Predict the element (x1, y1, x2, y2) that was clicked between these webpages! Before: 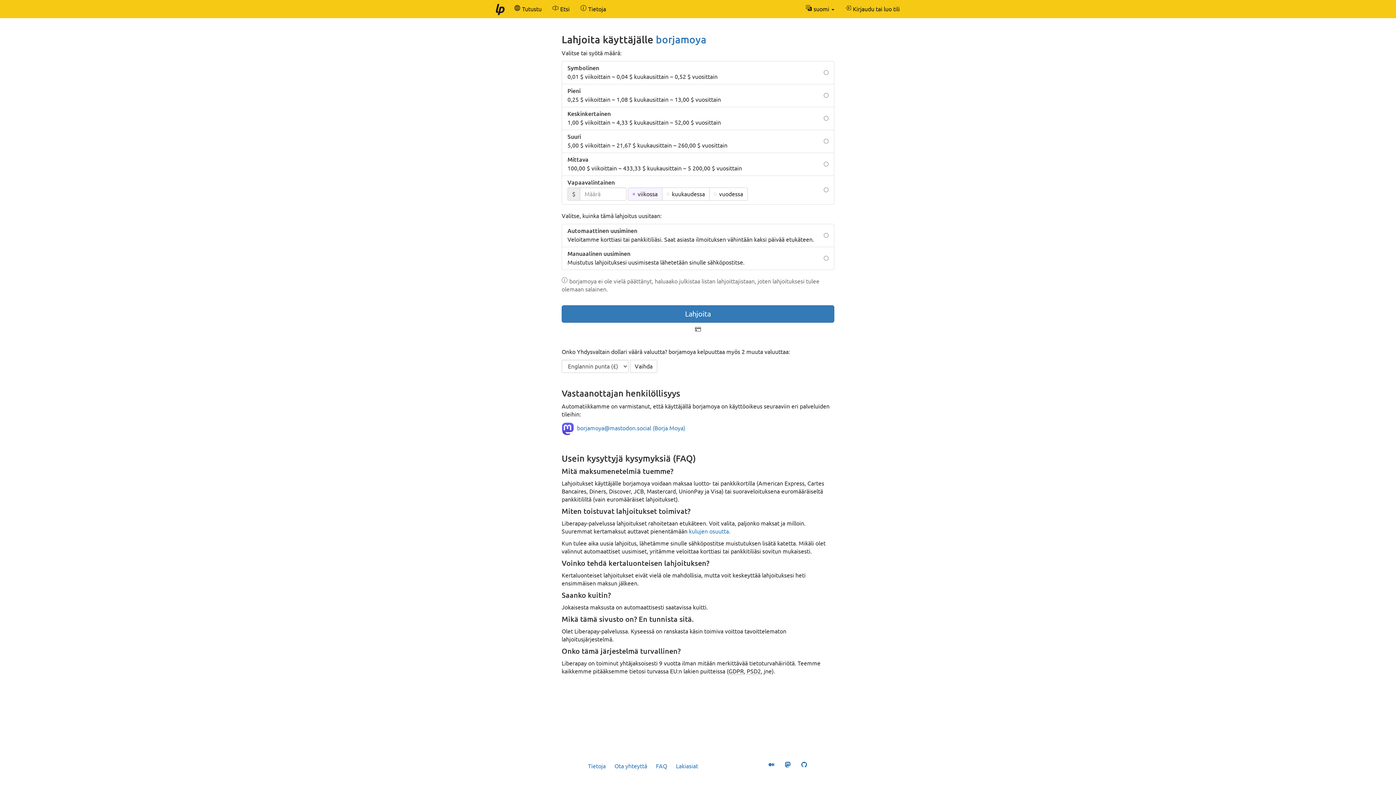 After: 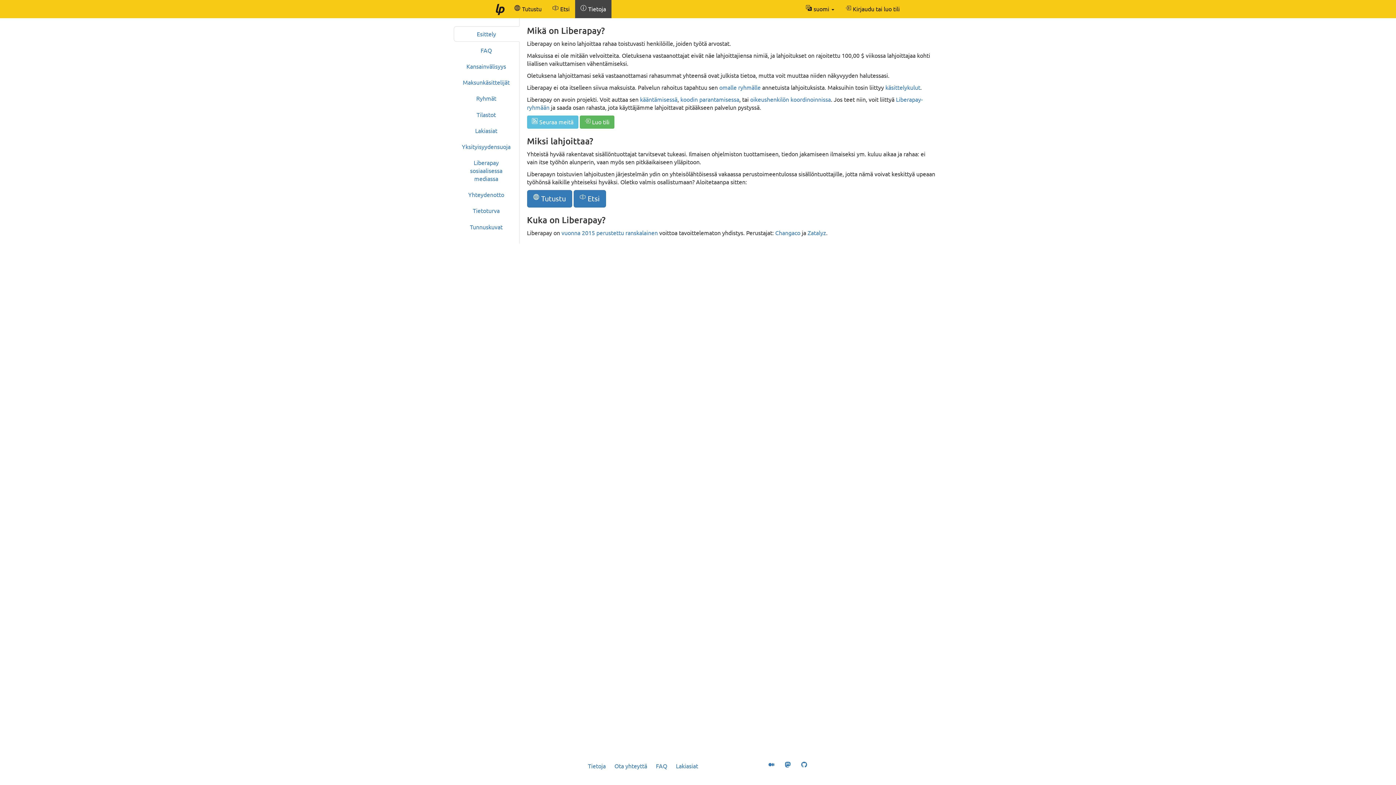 Action: label: Tietoja bbox: (584, 758, 609, 774)